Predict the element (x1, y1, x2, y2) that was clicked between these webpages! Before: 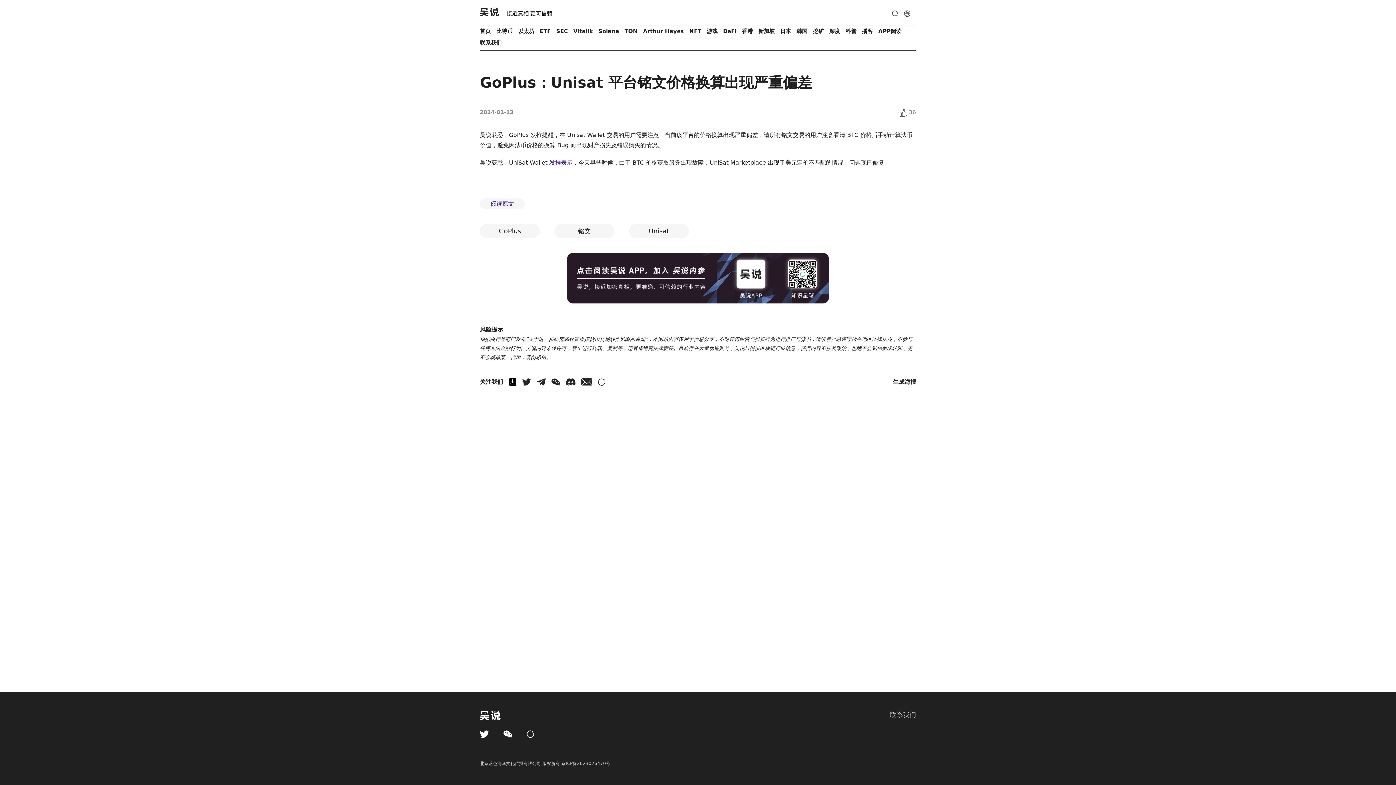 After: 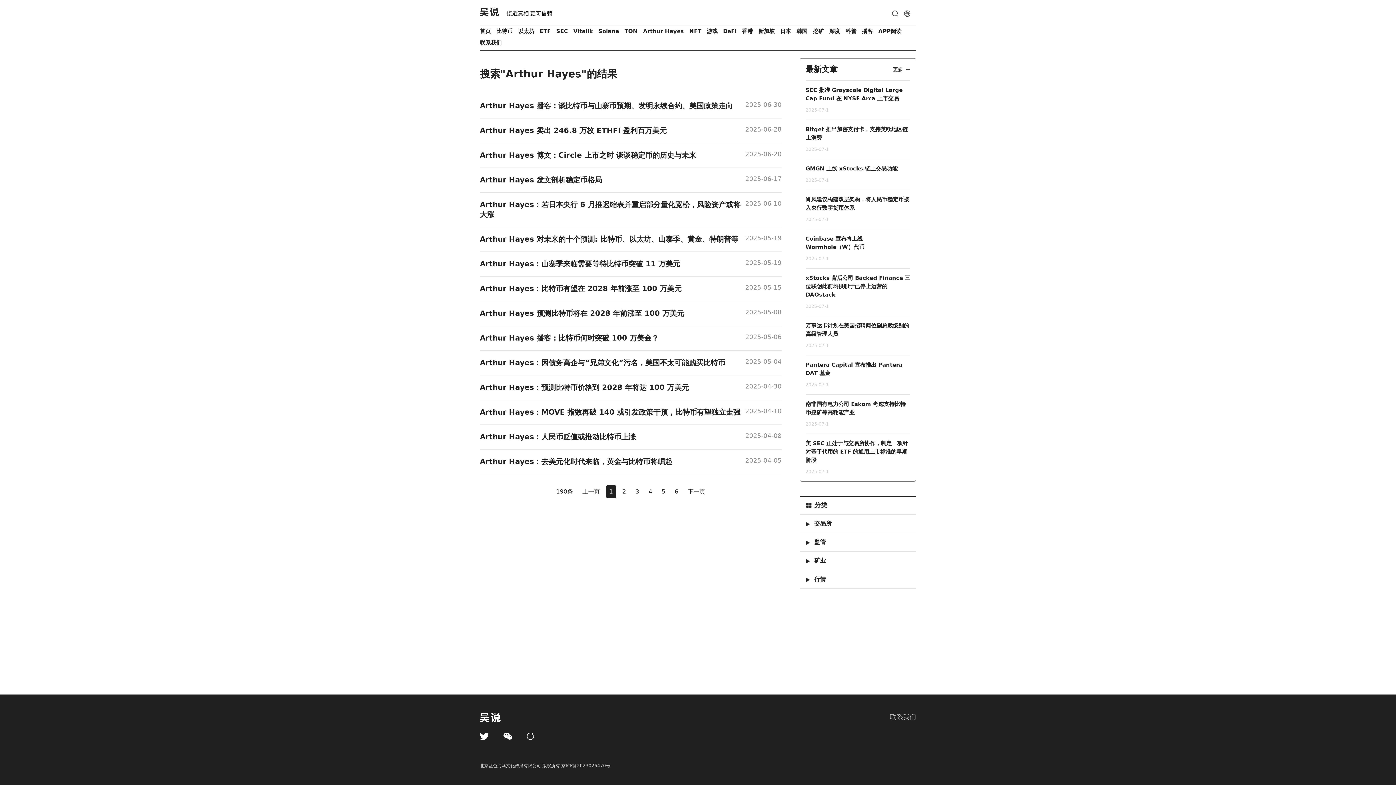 Action: label: Arthur Hayes bbox: (643, 28, 684, 34)